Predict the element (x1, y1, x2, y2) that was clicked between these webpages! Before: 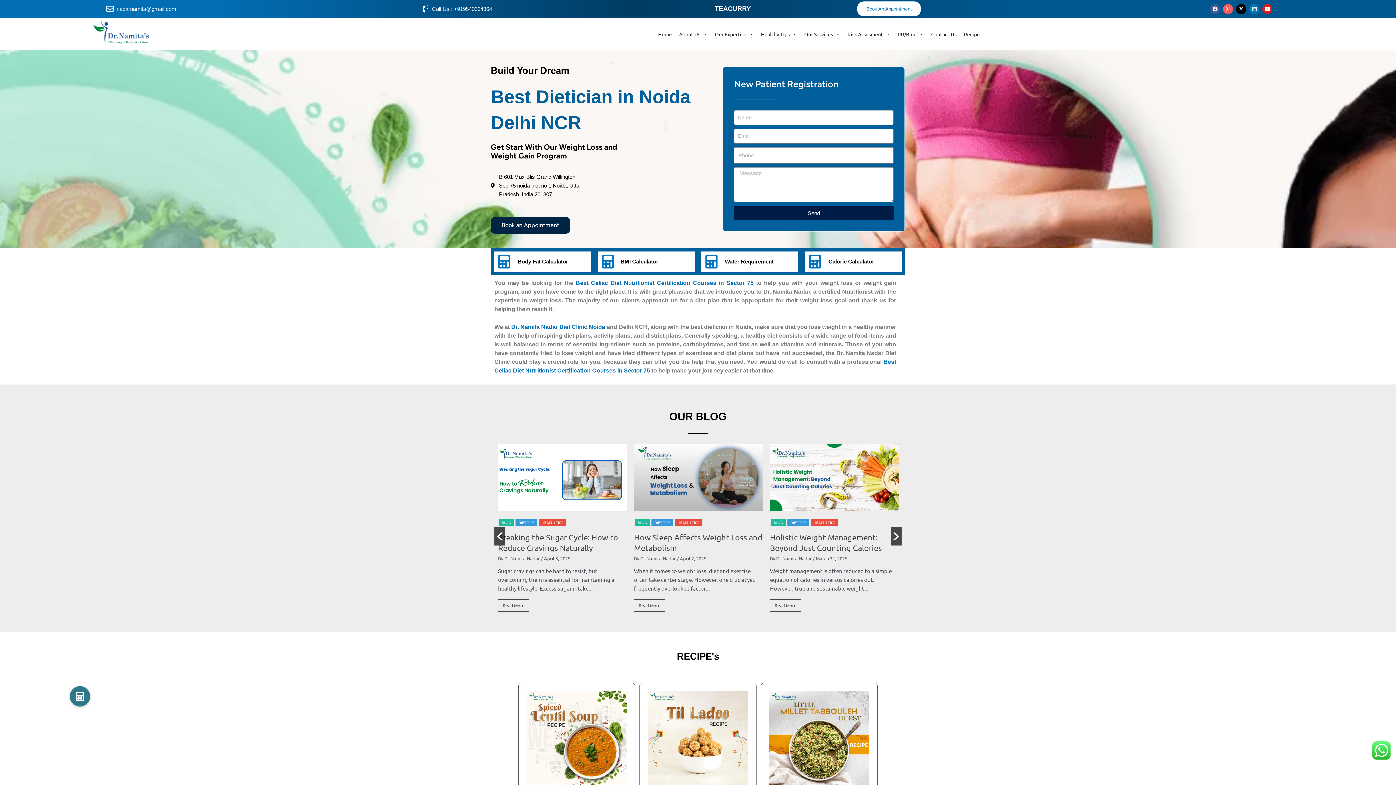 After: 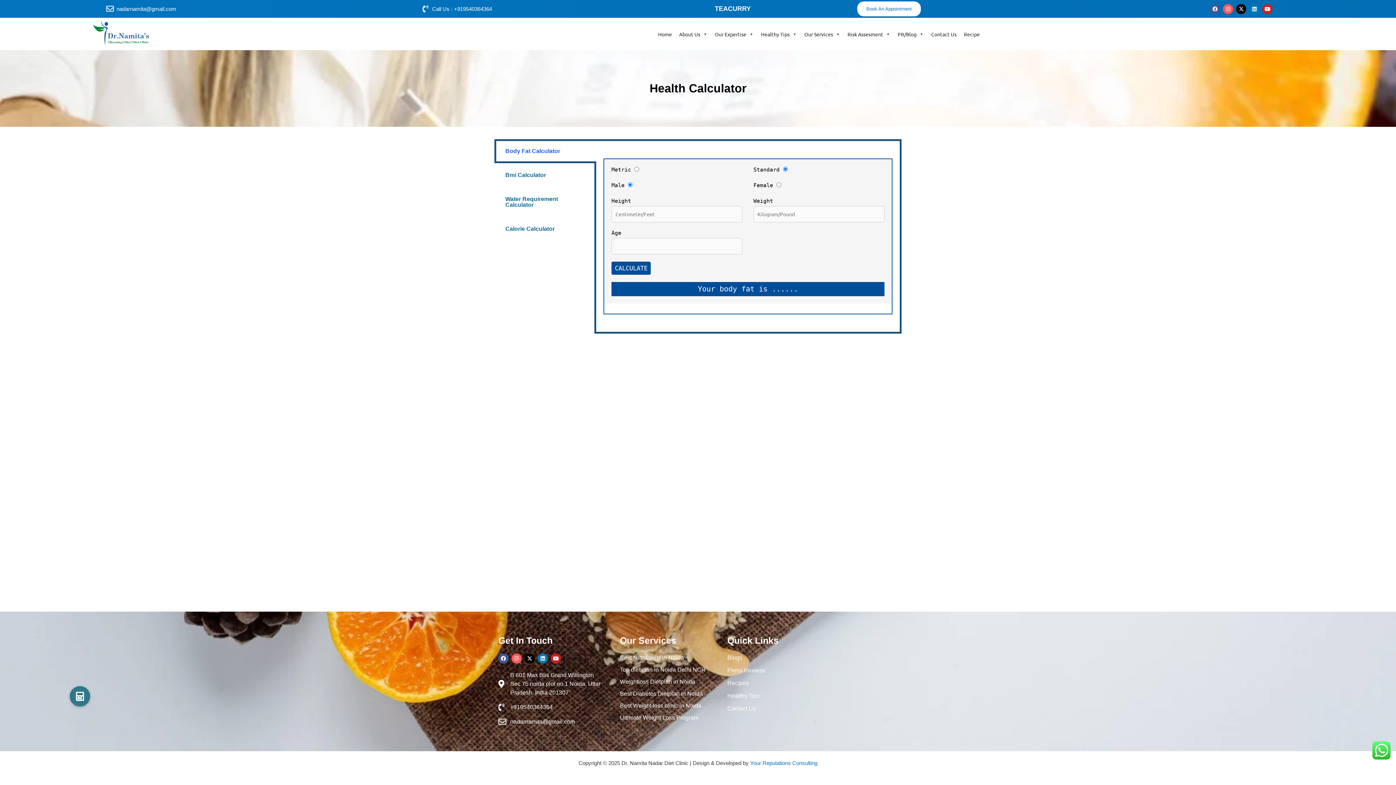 Action: bbox: (69, 686, 90, 706)